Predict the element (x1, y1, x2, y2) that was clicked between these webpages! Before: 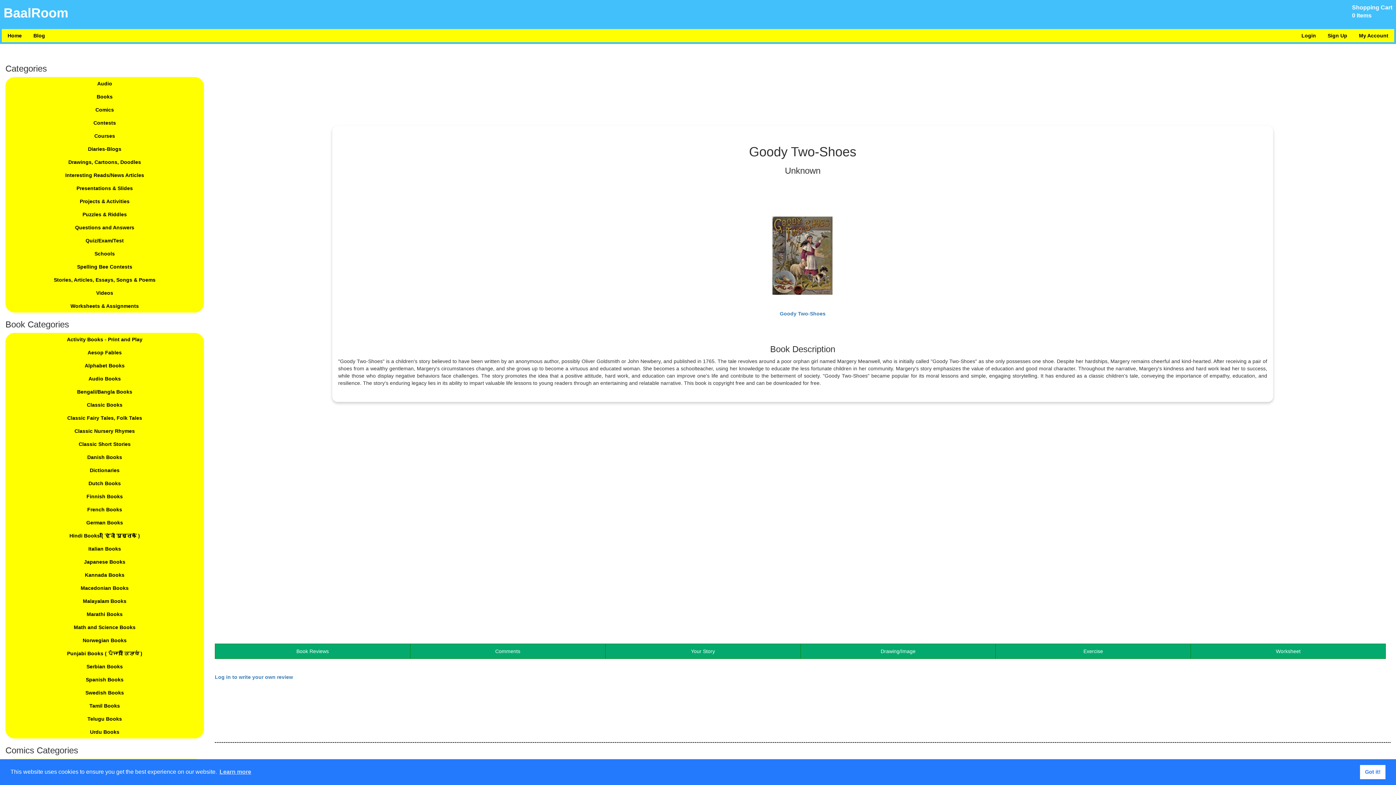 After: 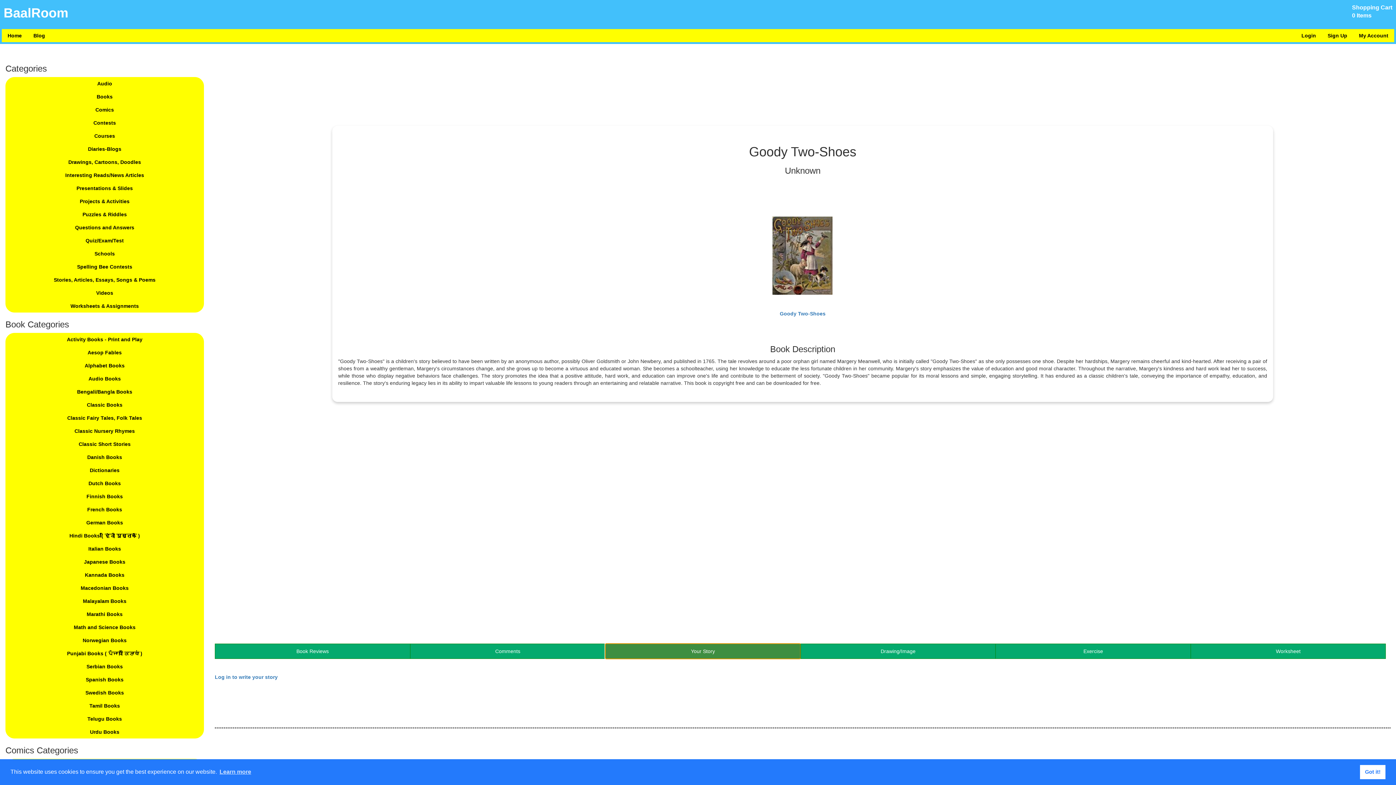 Action: label: Your Story bbox: (605, 643, 800, 659)